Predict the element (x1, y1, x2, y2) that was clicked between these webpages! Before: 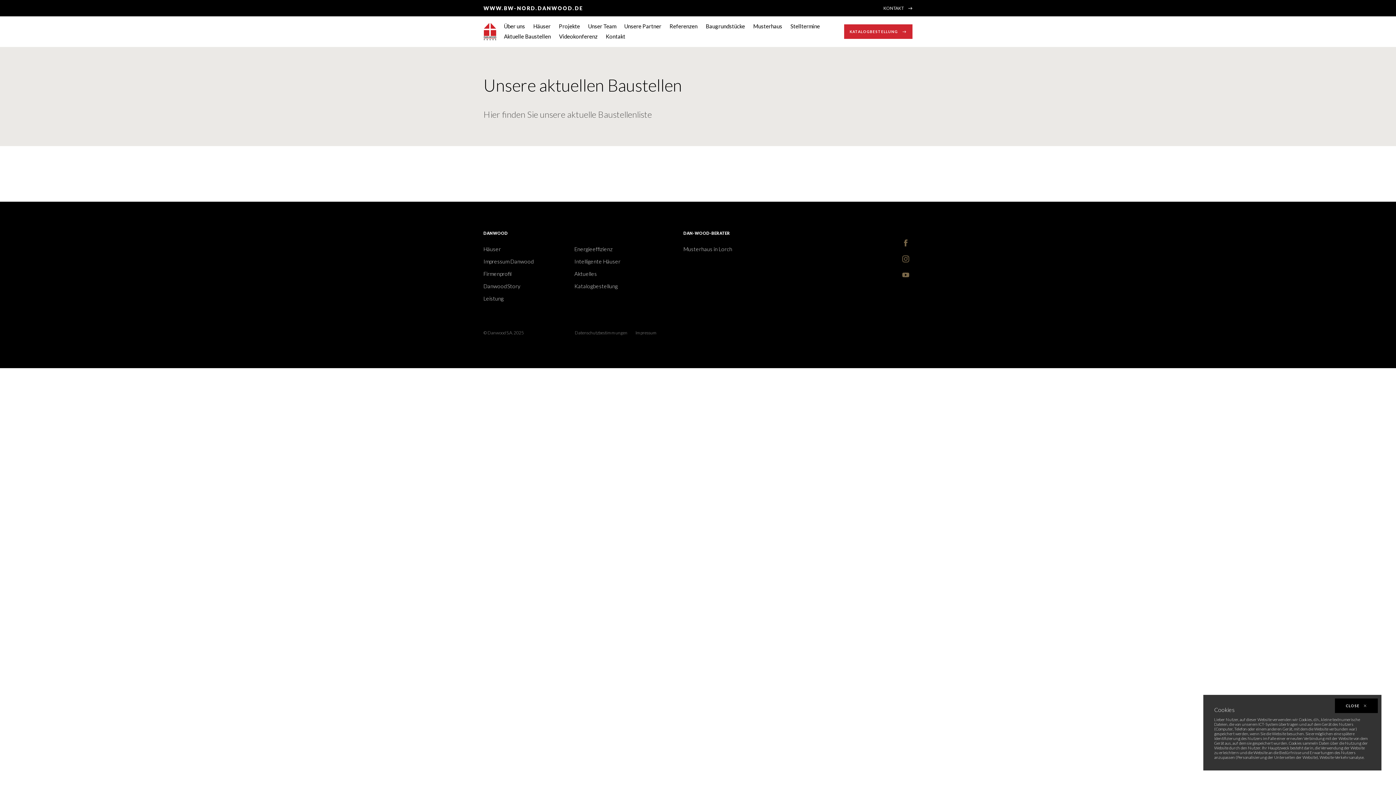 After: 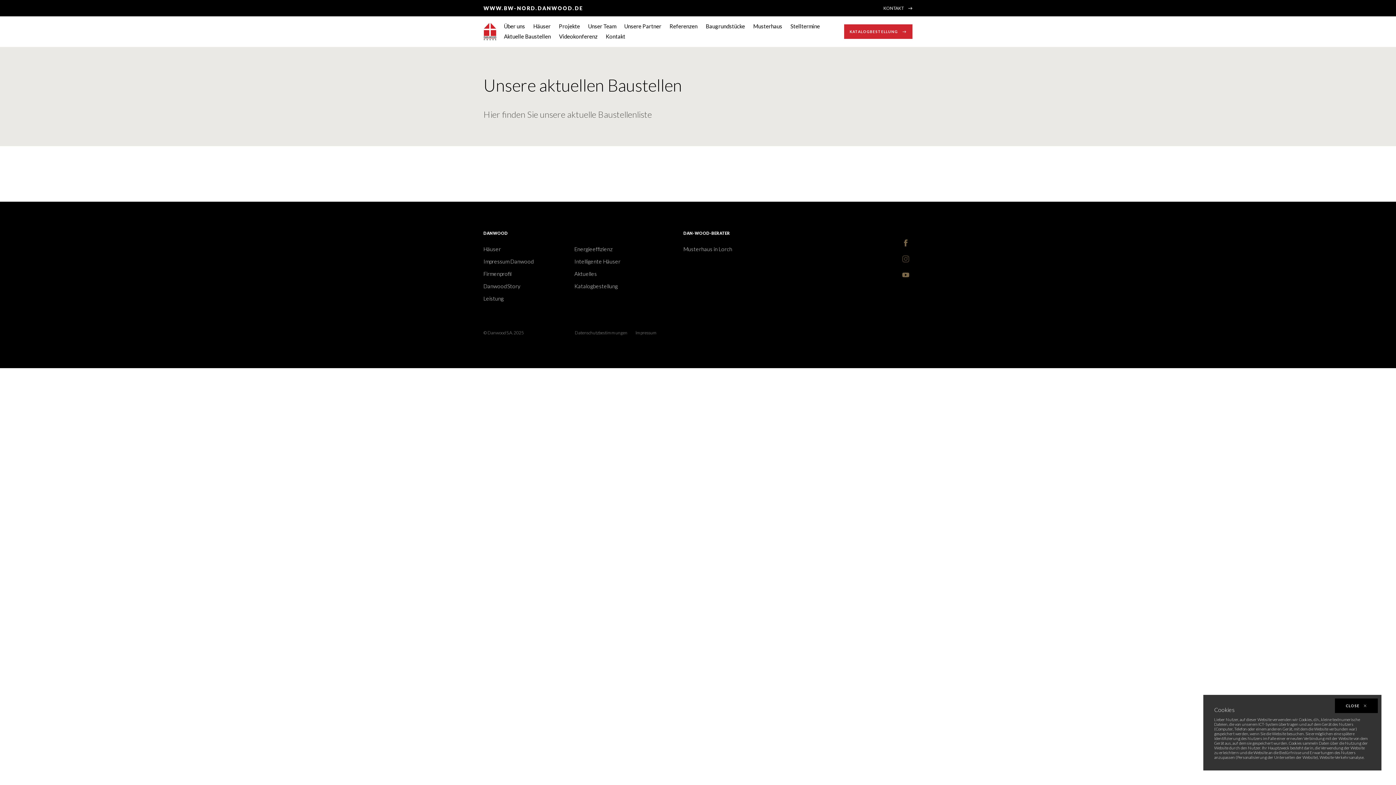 Action: bbox: (899, 254, 912, 262)